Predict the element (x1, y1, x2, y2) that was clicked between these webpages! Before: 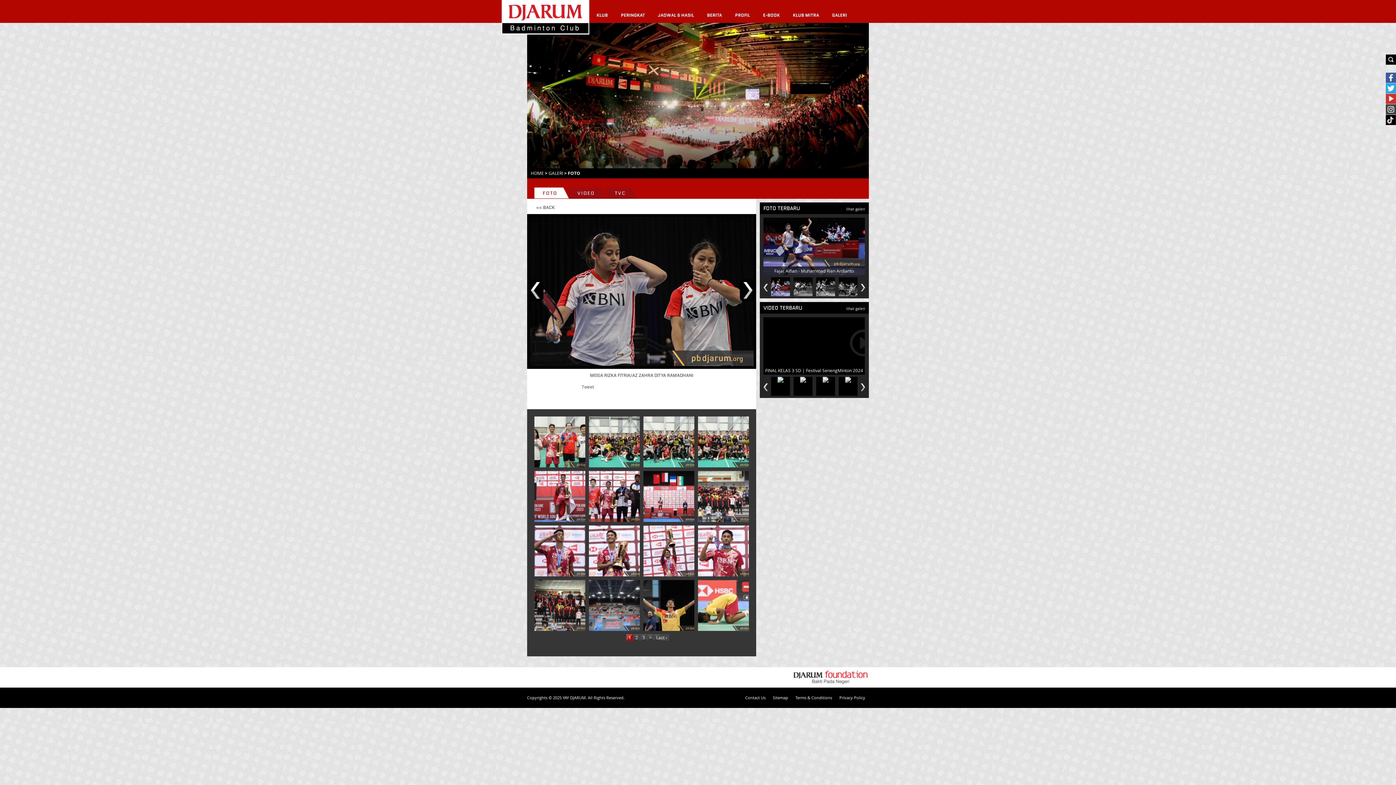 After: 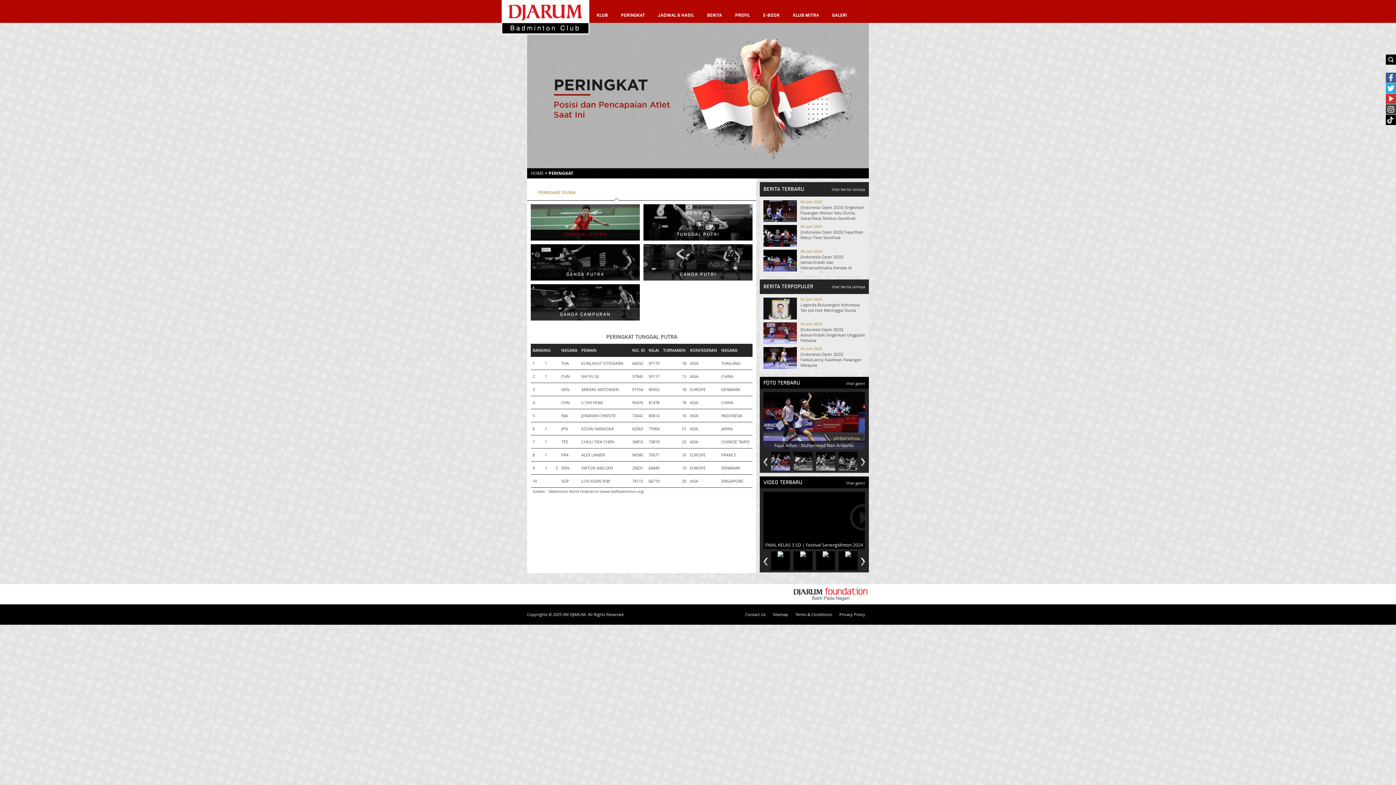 Action: bbox: (618, 11, 648, 19) label: PERINGKAT